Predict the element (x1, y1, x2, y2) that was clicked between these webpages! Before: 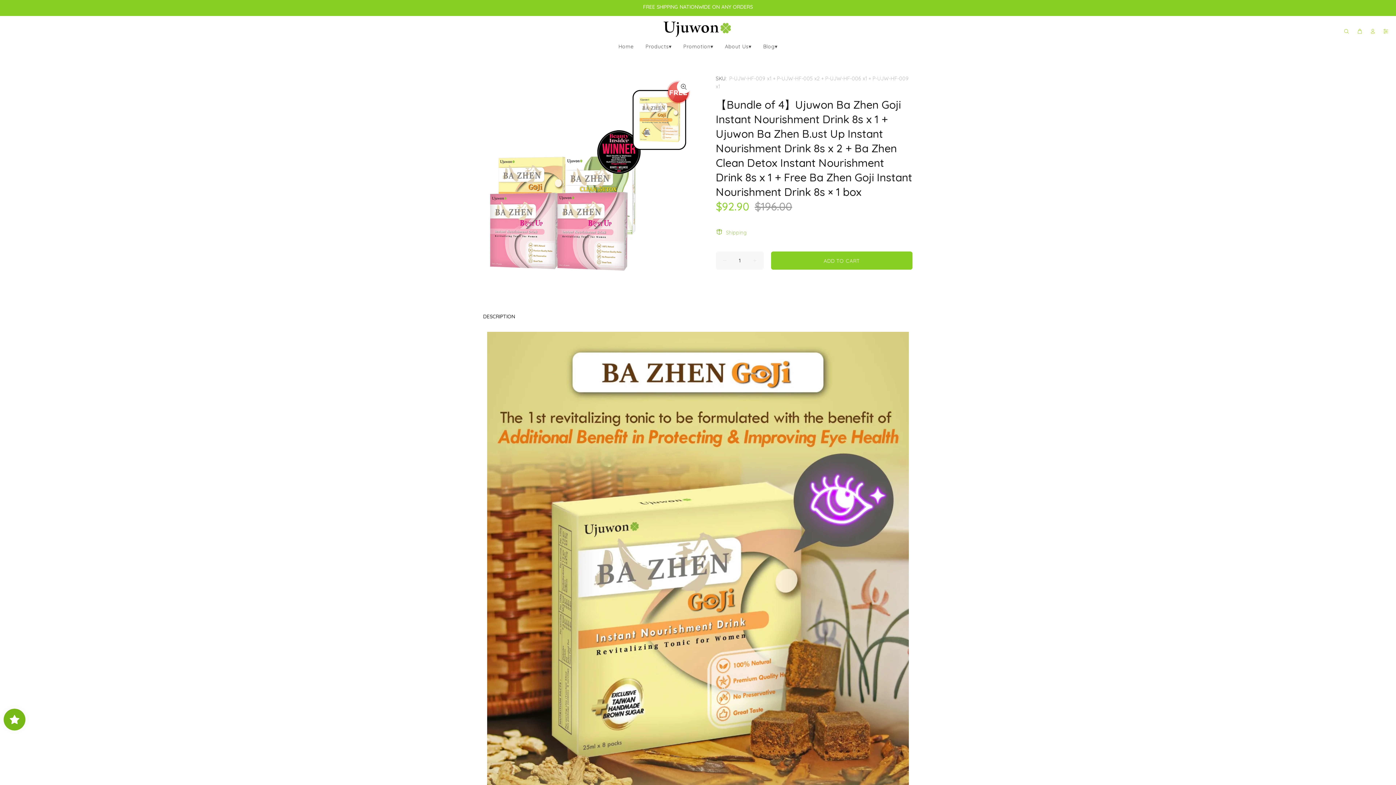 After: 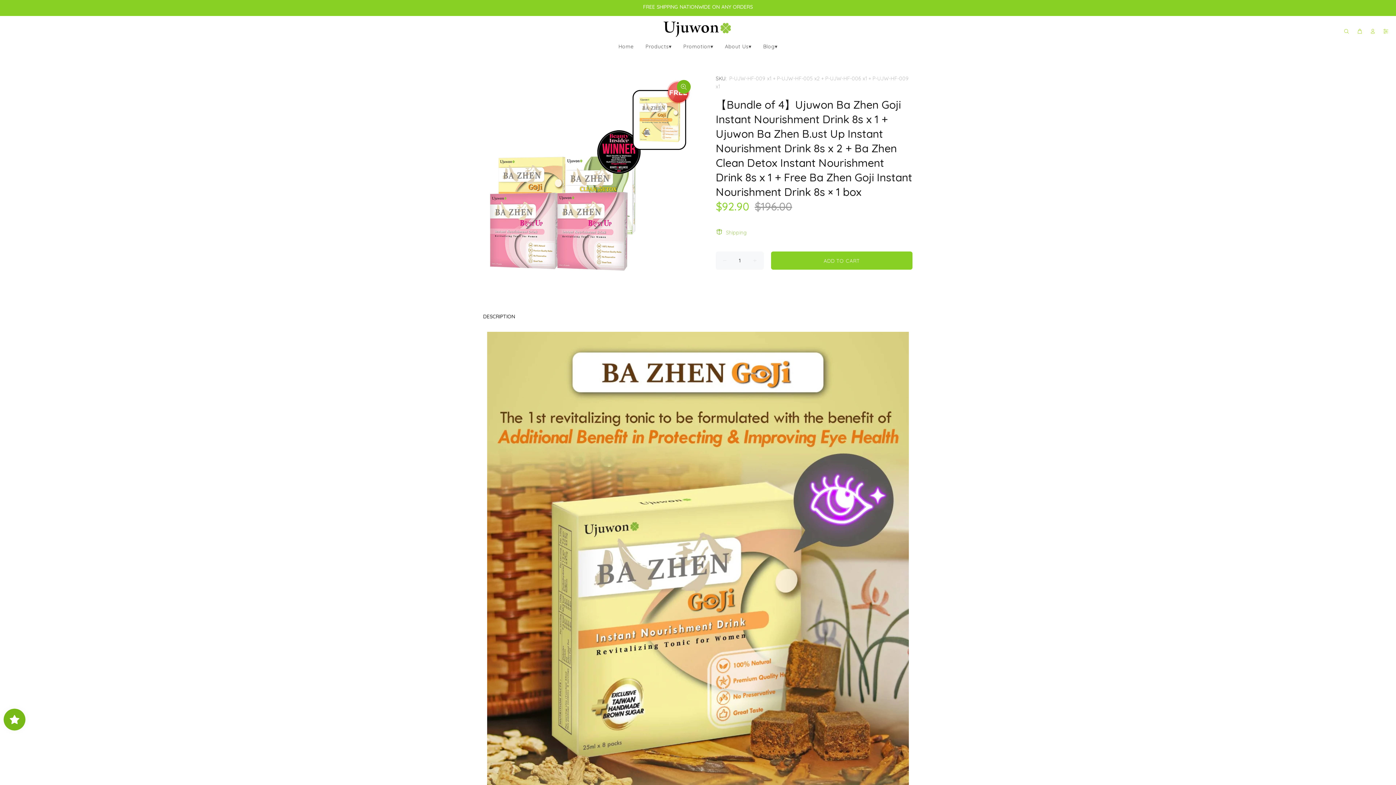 Action: bbox: (677, 79, 690, 93)